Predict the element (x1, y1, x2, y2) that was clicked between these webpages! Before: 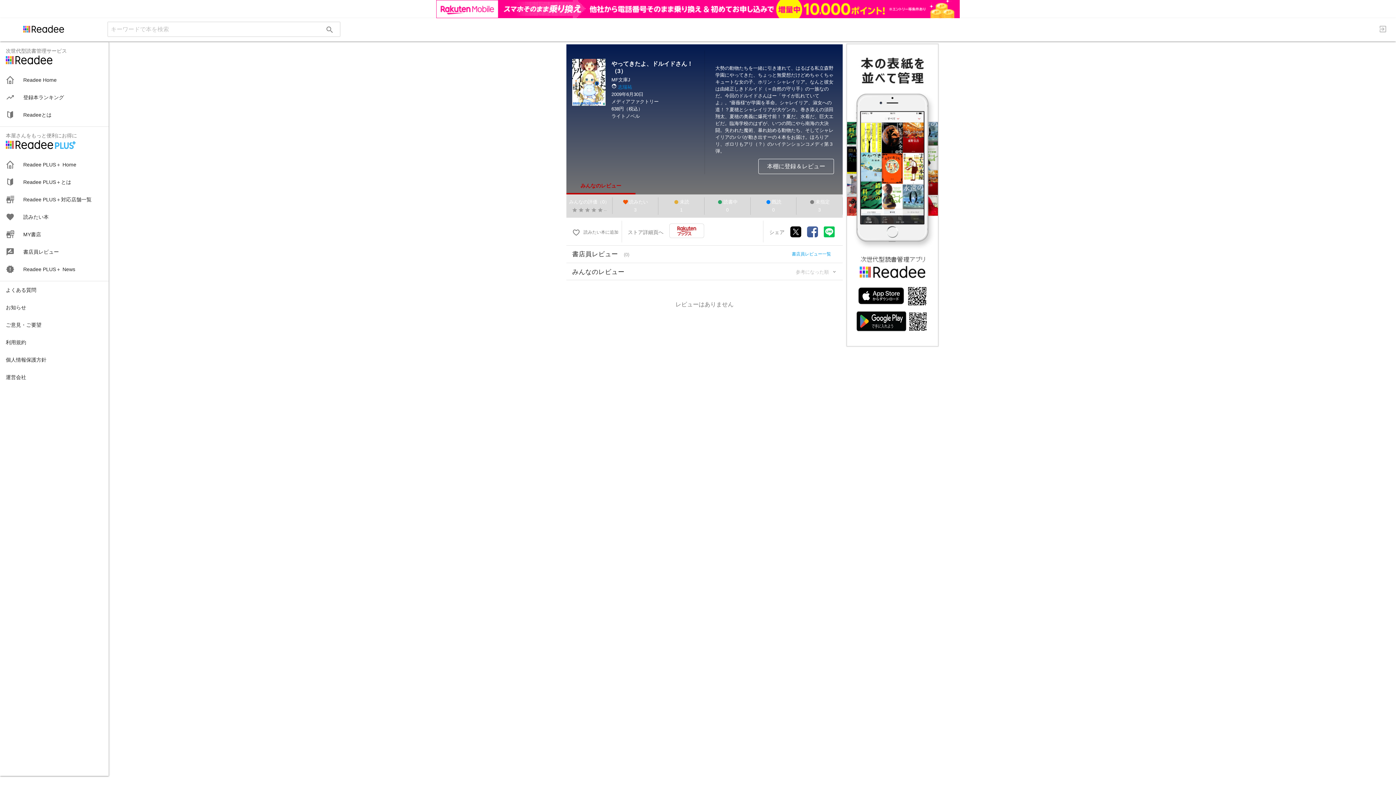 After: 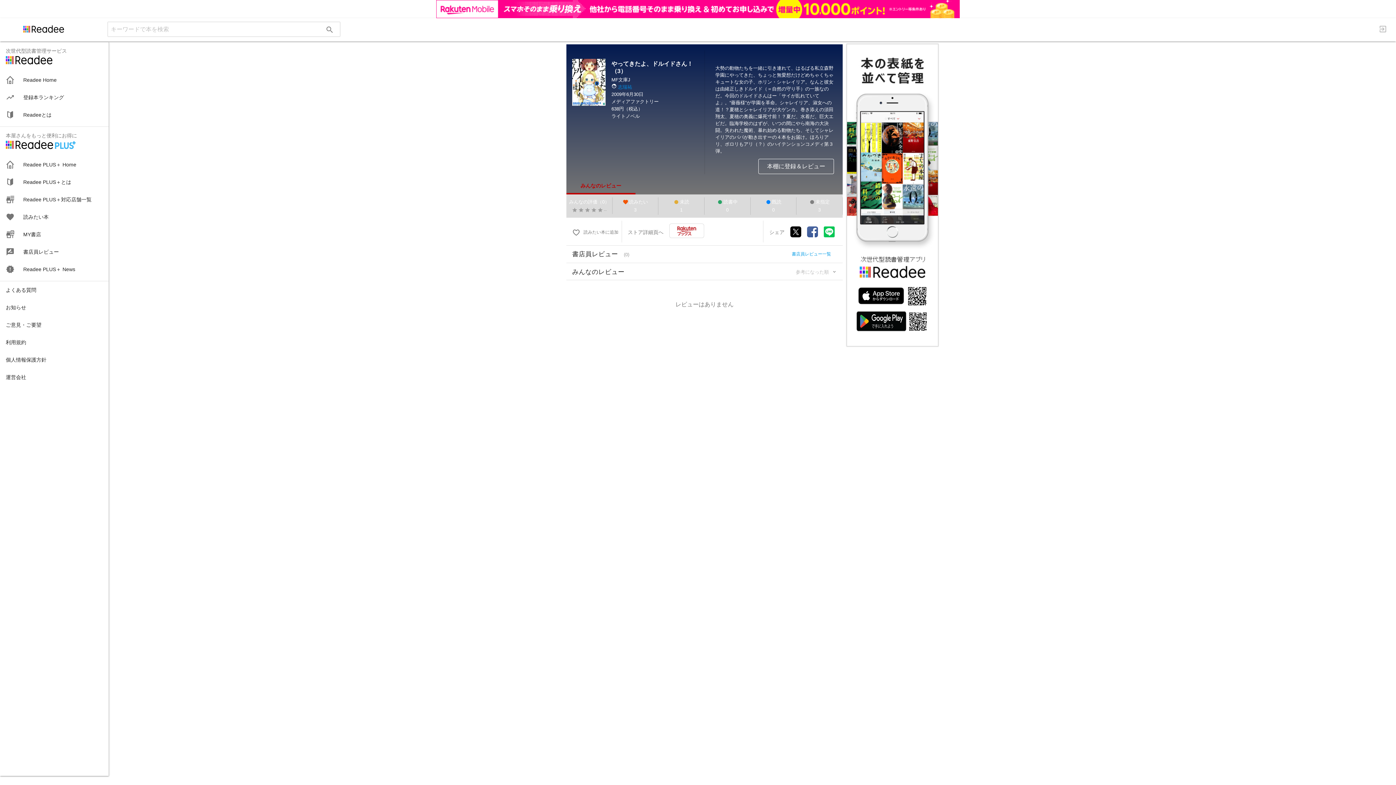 Action: label: みんなのレビュー bbox: (566, 158, 635, 176)